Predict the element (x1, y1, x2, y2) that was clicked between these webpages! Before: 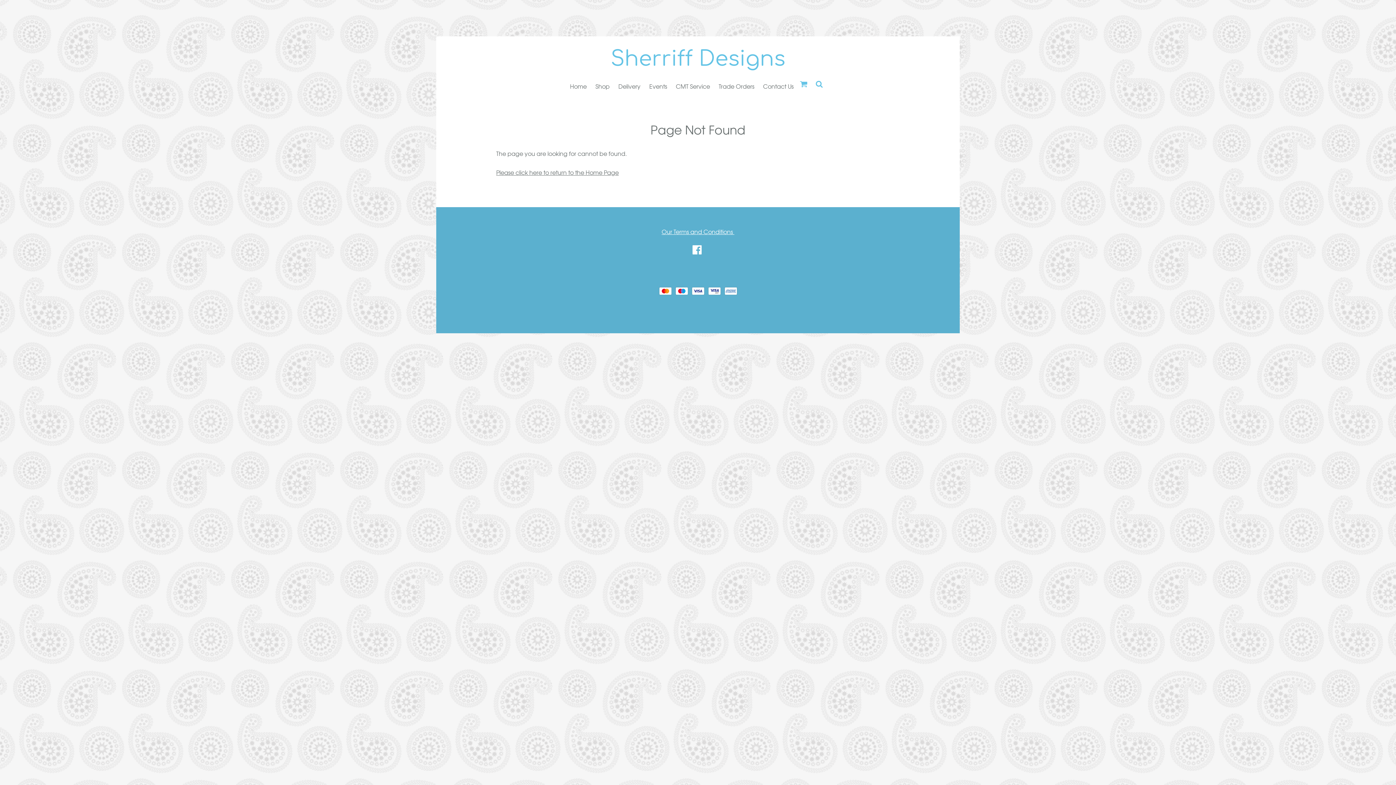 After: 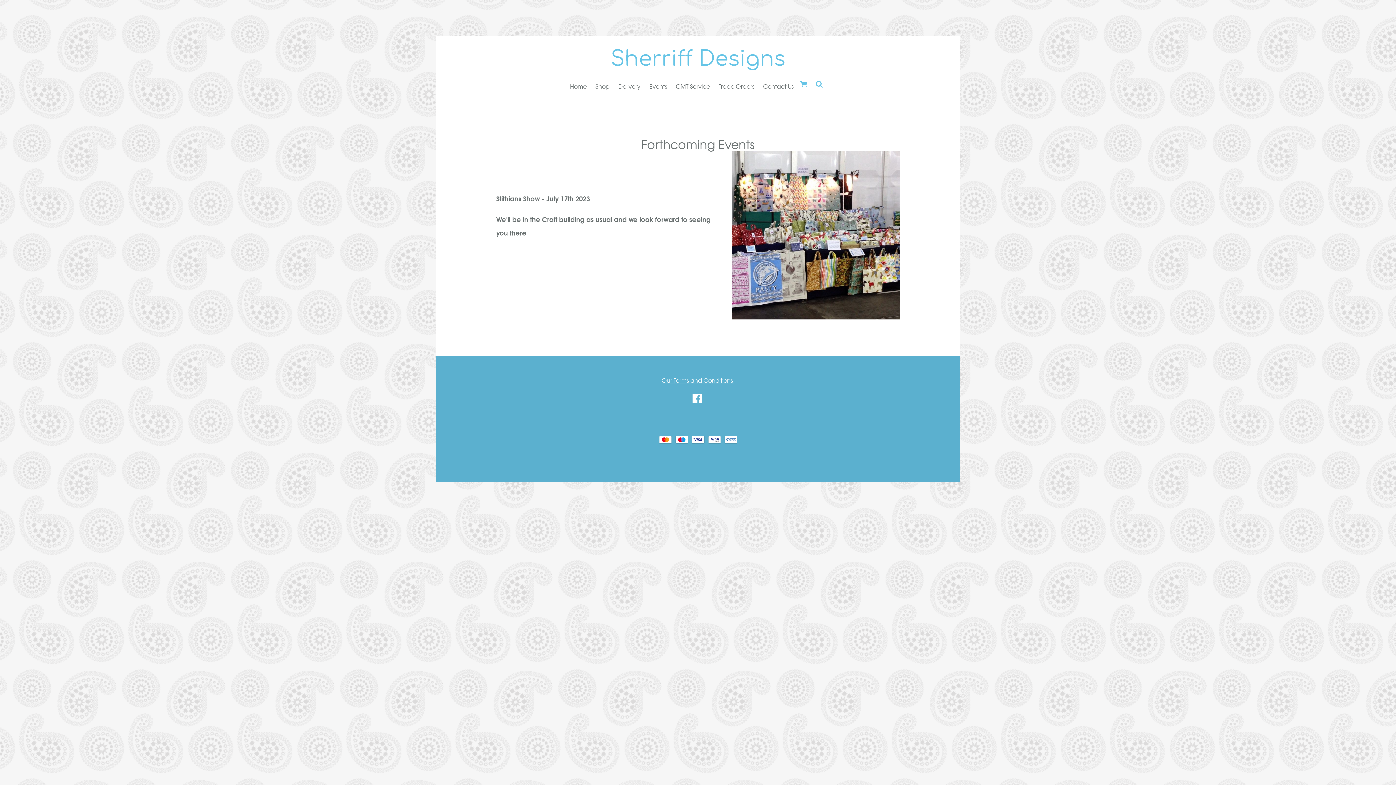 Action: bbox: (645, 77, 671, 94) label: Events